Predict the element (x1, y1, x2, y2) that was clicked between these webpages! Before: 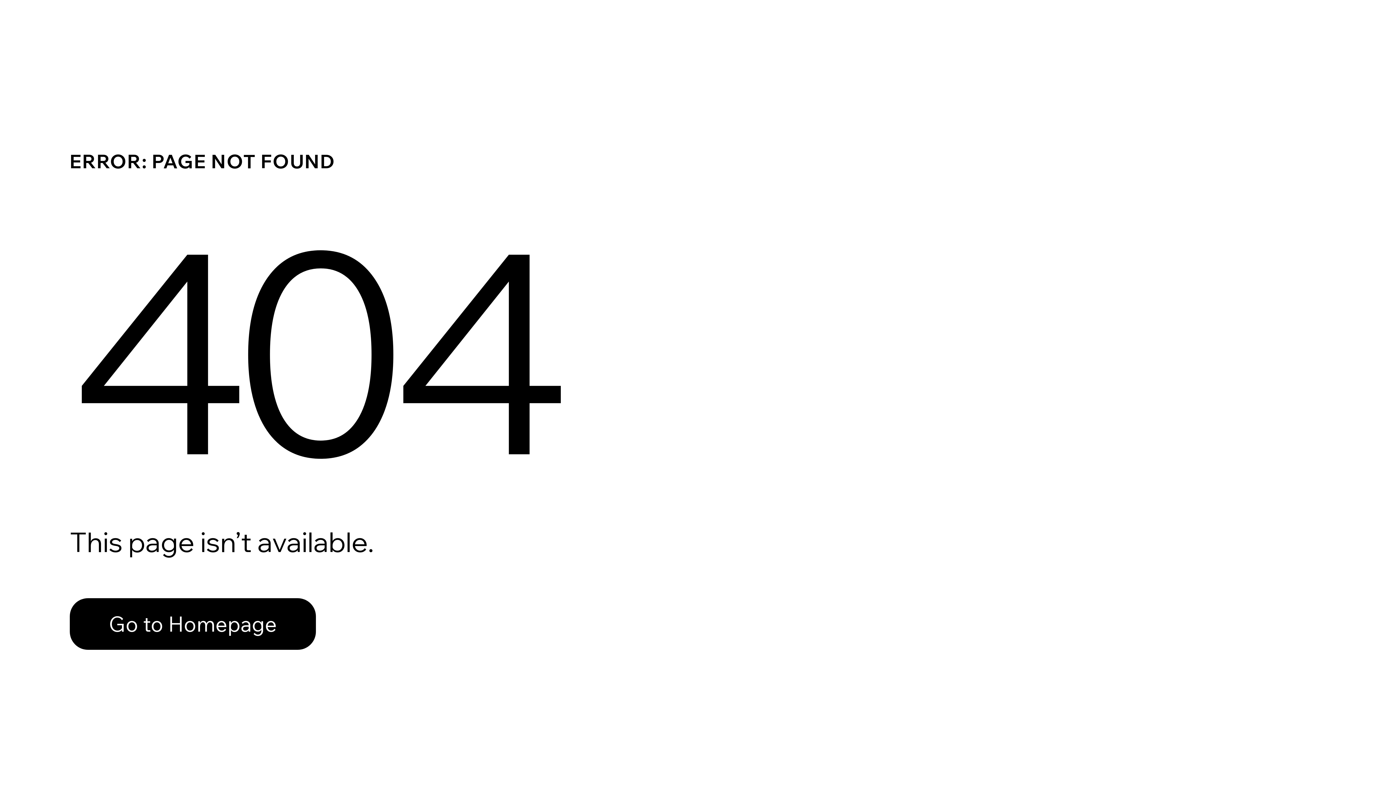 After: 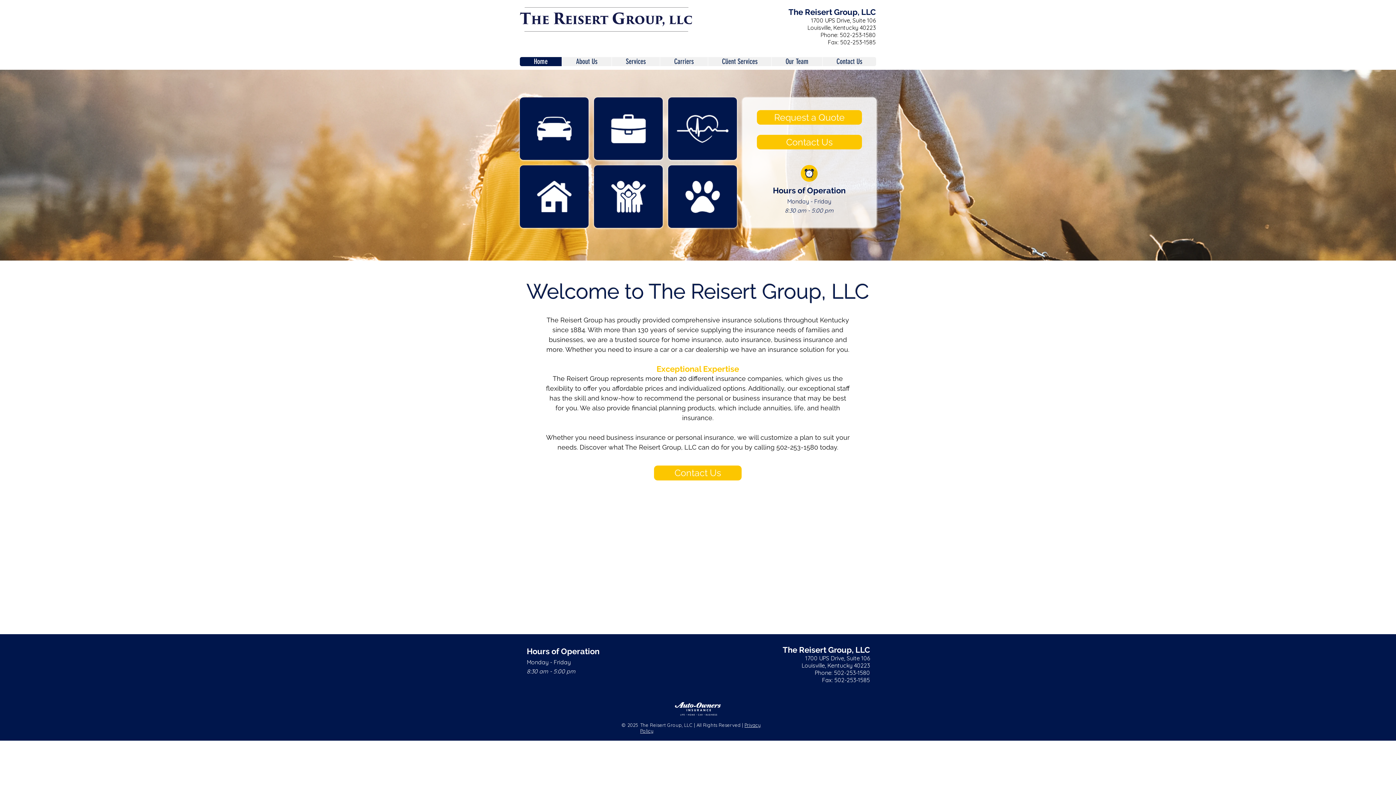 Action: label: Go to Homepage bbox: (69, 598, 316, 650)